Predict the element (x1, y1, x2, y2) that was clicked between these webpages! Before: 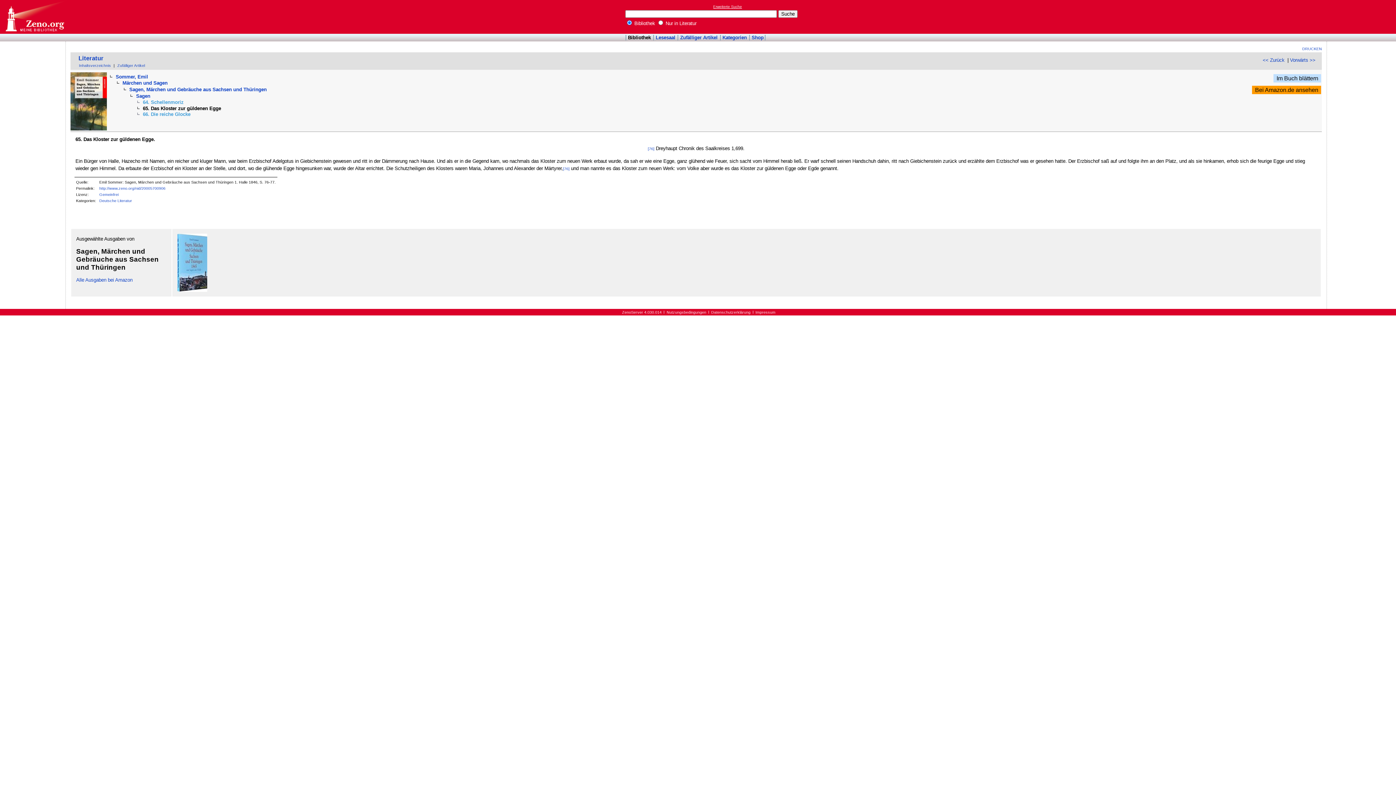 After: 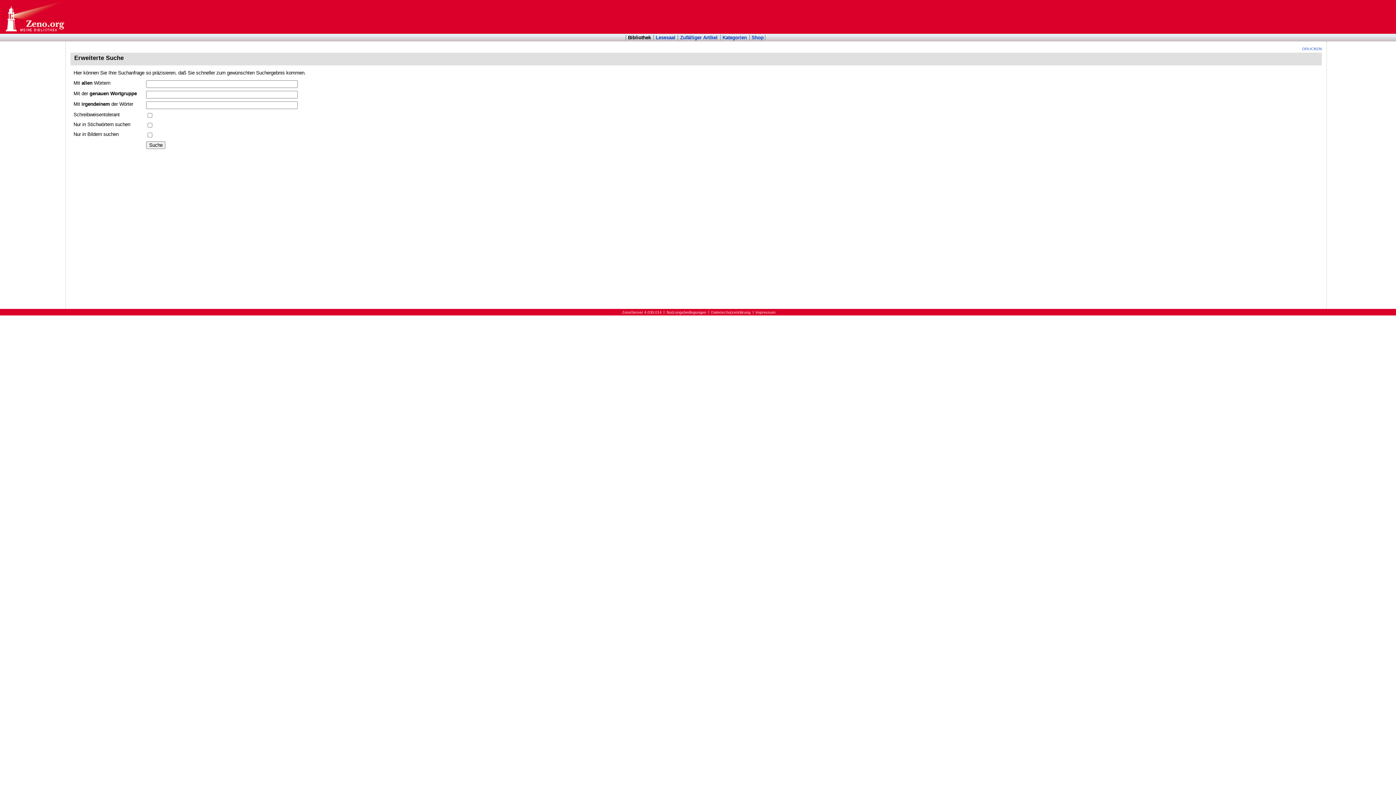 Action: label: Erweiterte Suche bbox: (713, 4, 742, 8)